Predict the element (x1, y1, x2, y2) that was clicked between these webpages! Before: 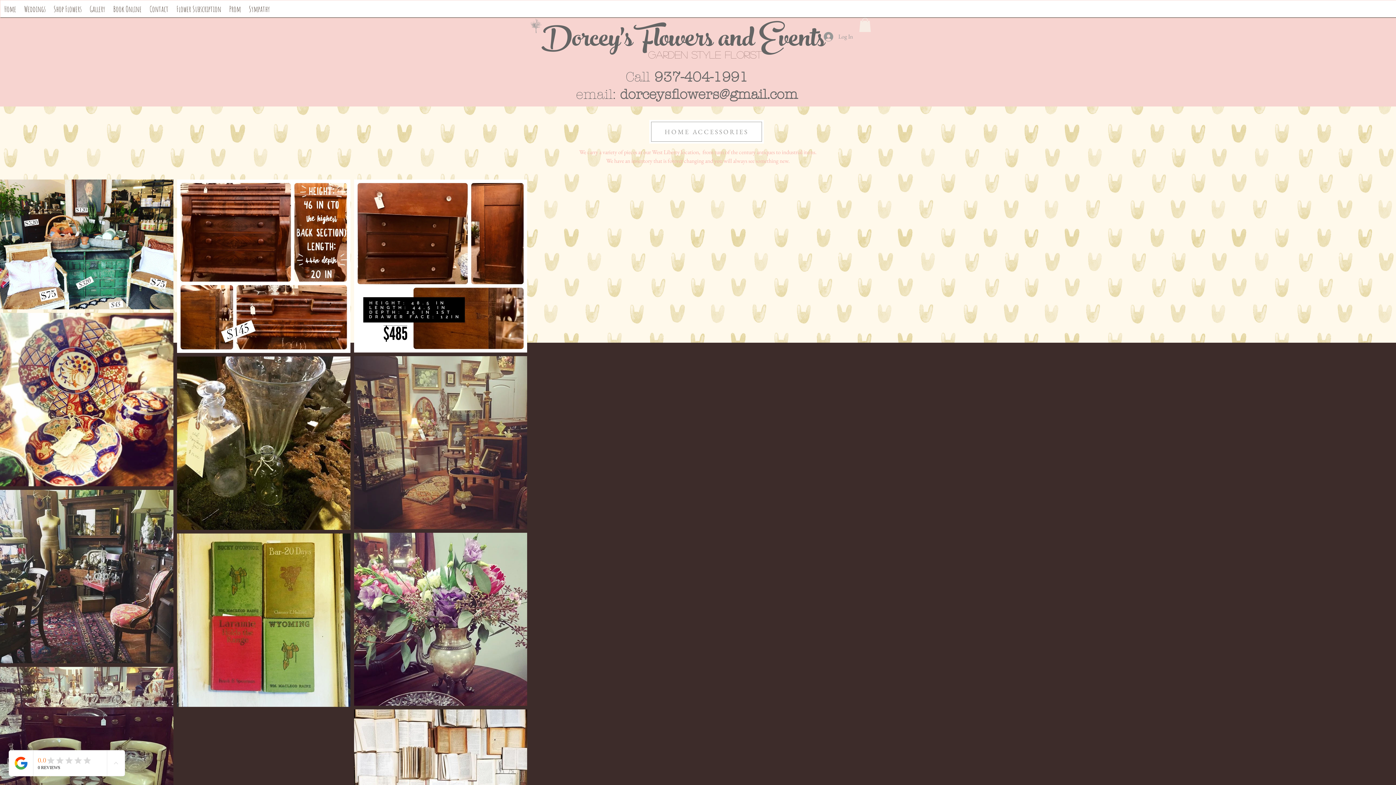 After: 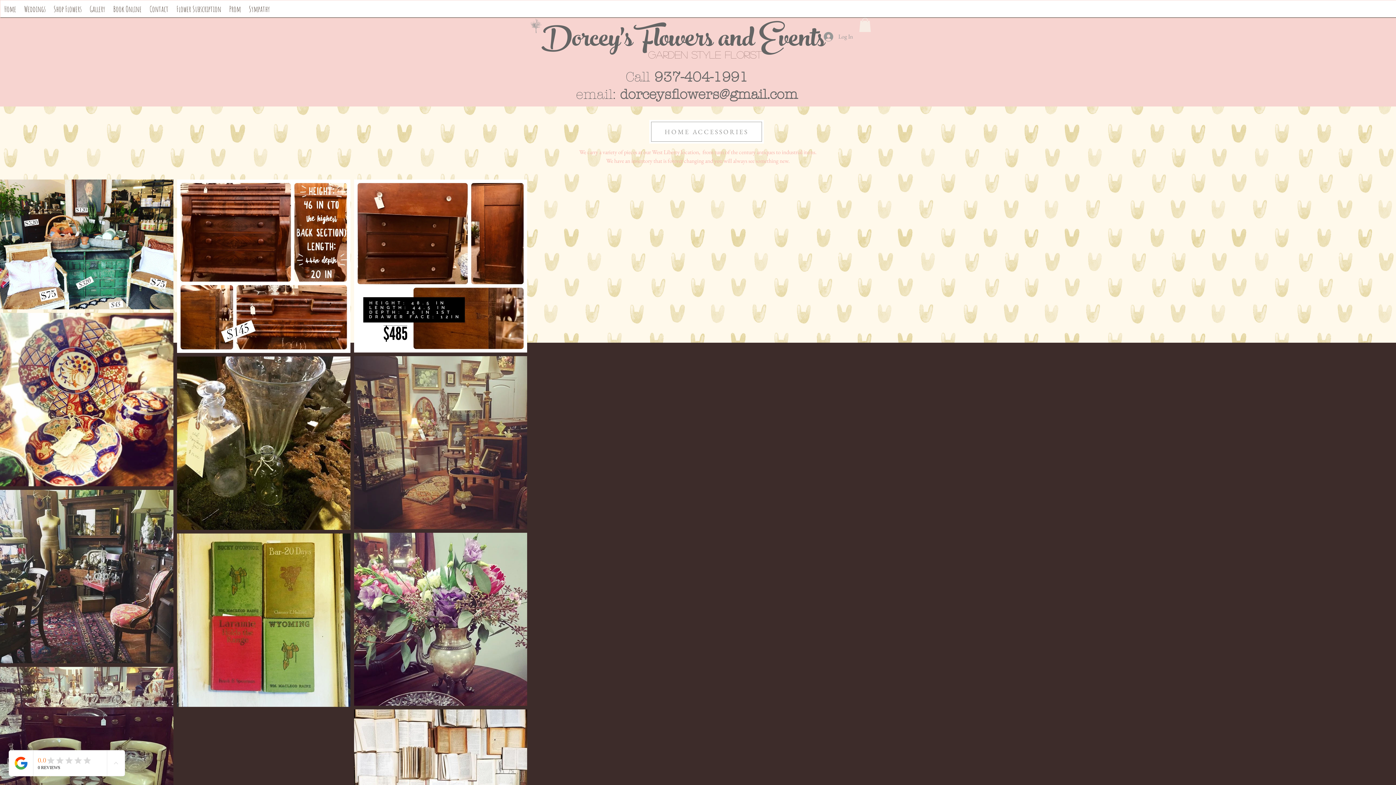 Action: bbox: (859, 17, 871, 32)